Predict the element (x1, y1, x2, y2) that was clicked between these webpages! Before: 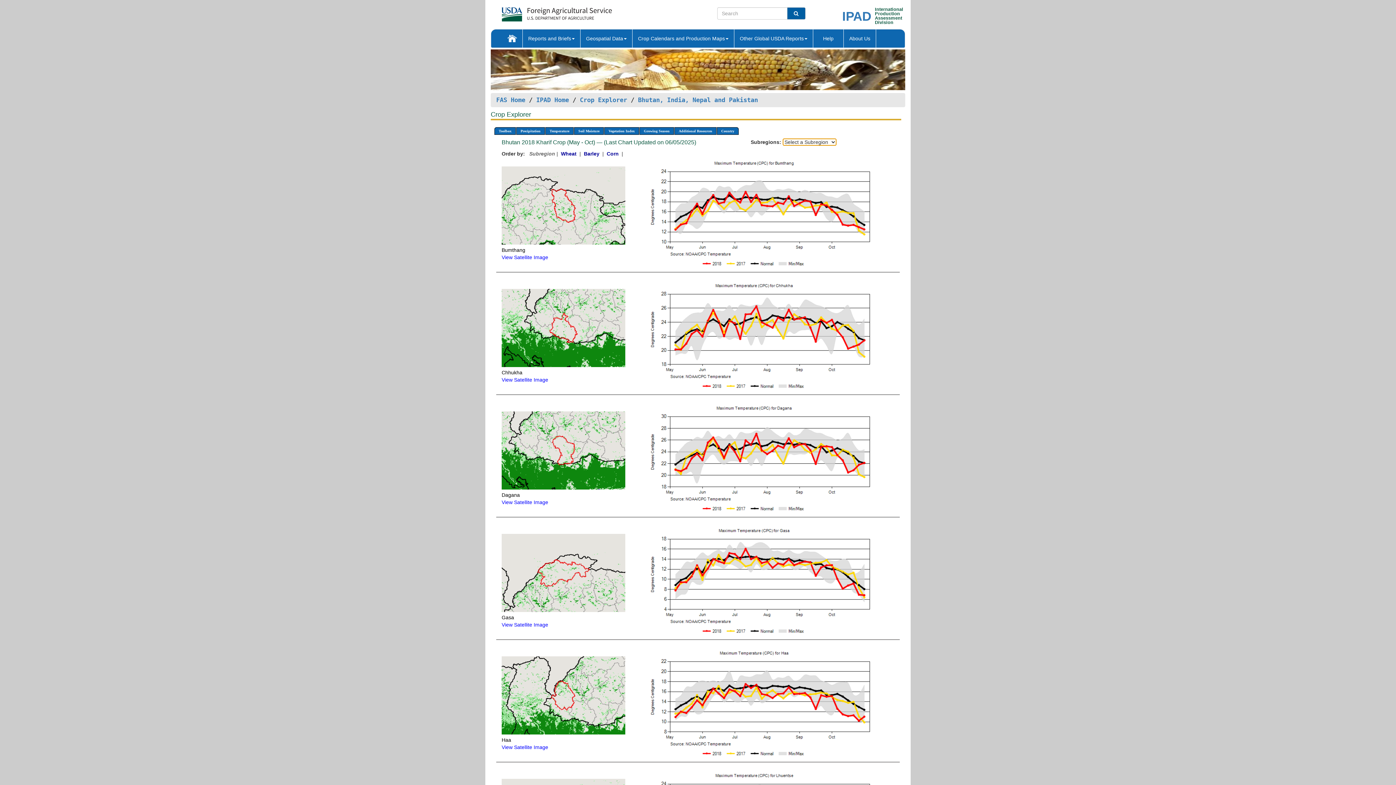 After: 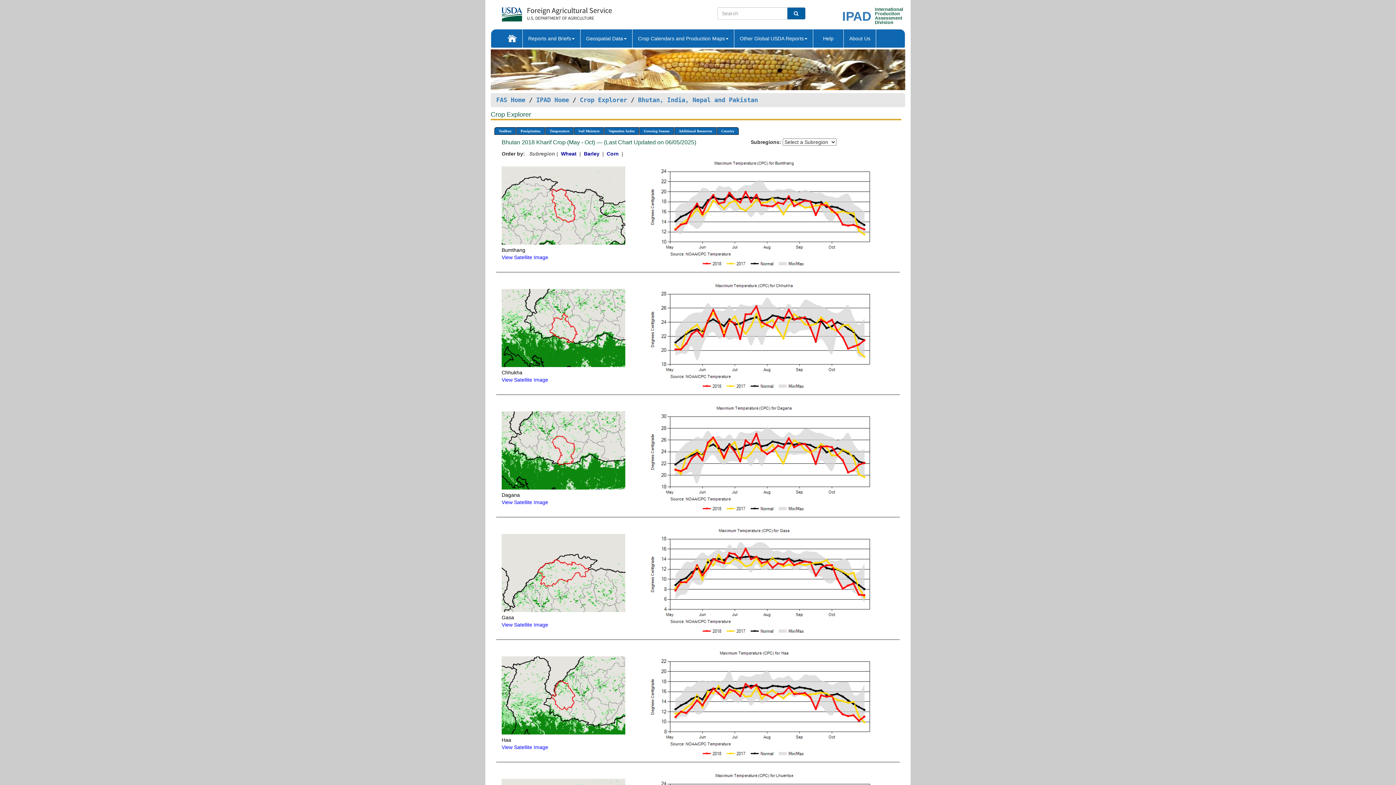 Action: bbox: (501, 202, 625, 208)